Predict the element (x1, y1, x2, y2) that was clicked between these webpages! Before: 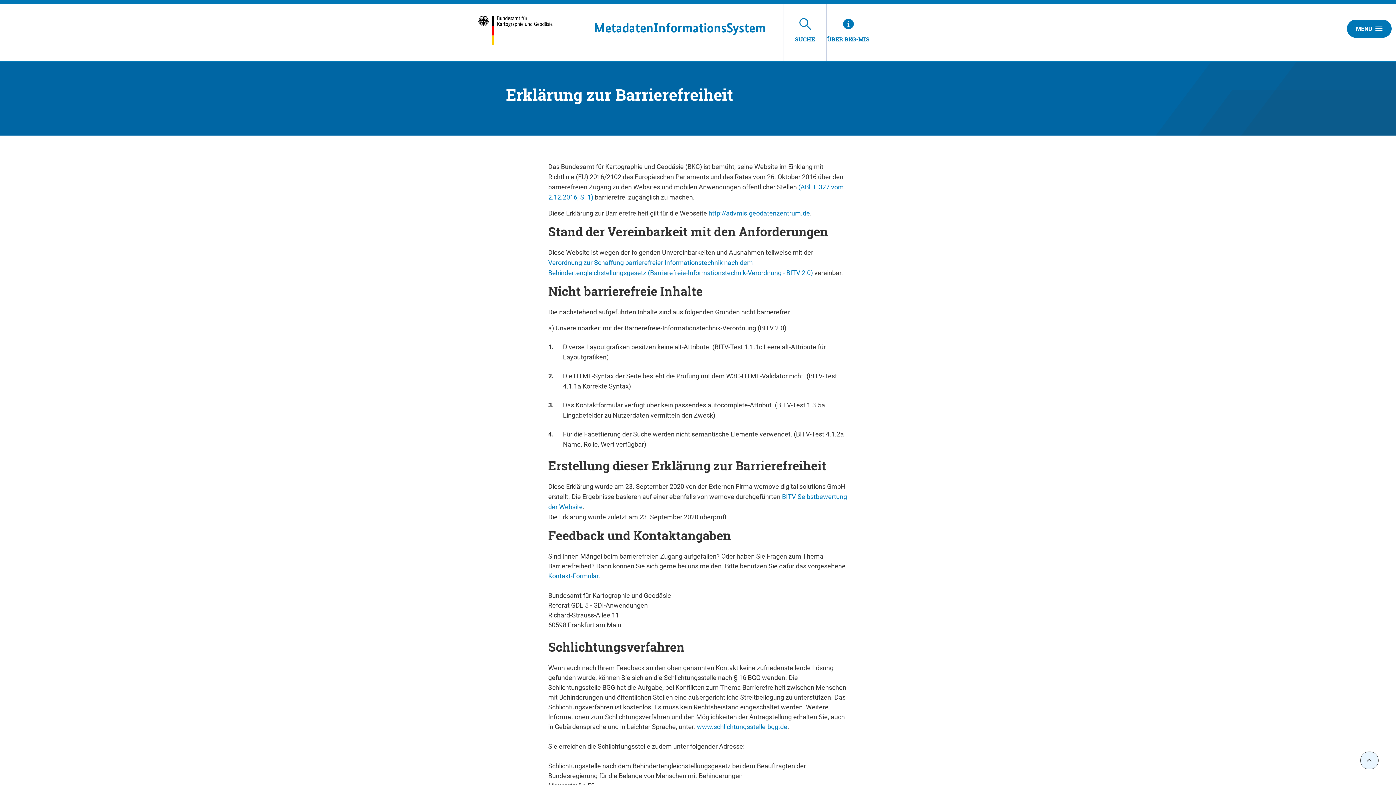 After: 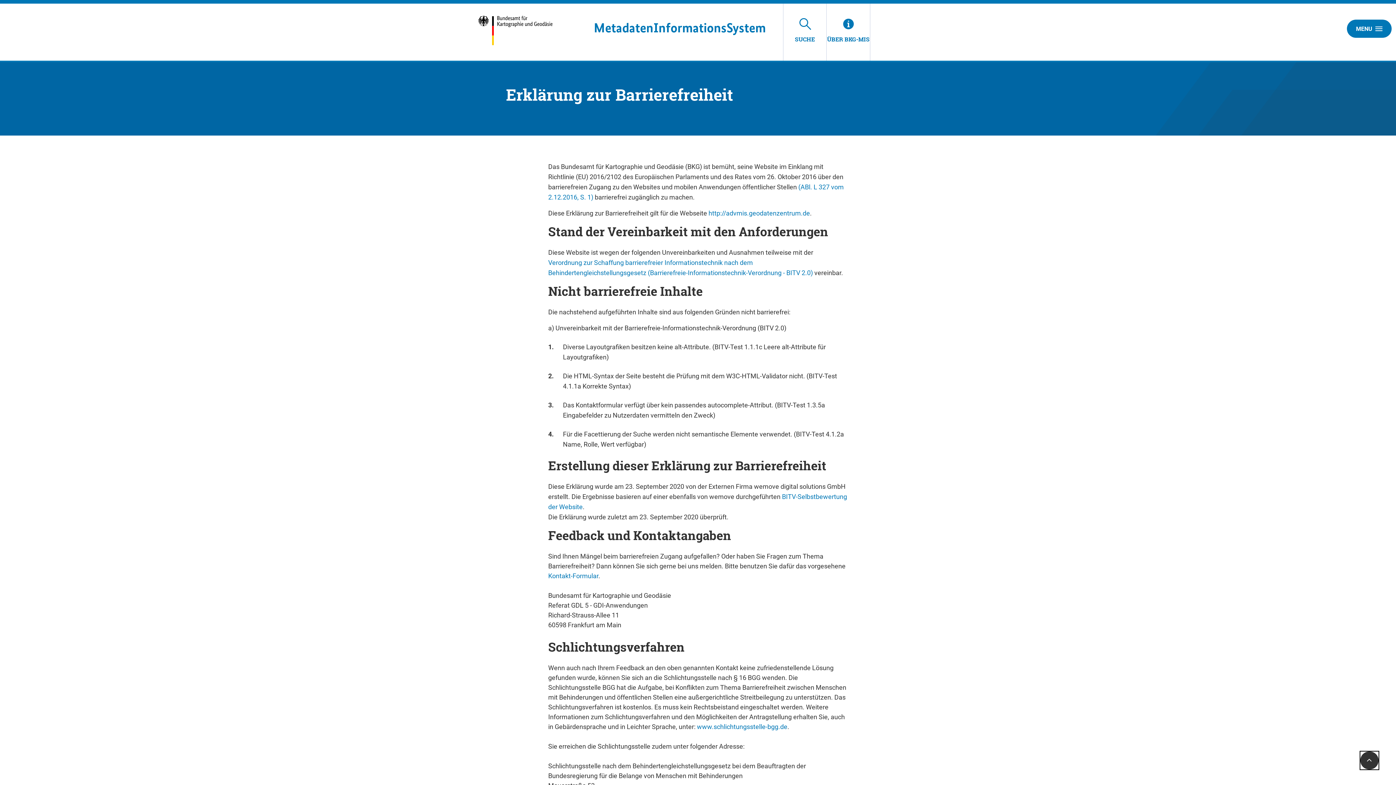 Action: bbox: (1360, 752, 1378, 769)